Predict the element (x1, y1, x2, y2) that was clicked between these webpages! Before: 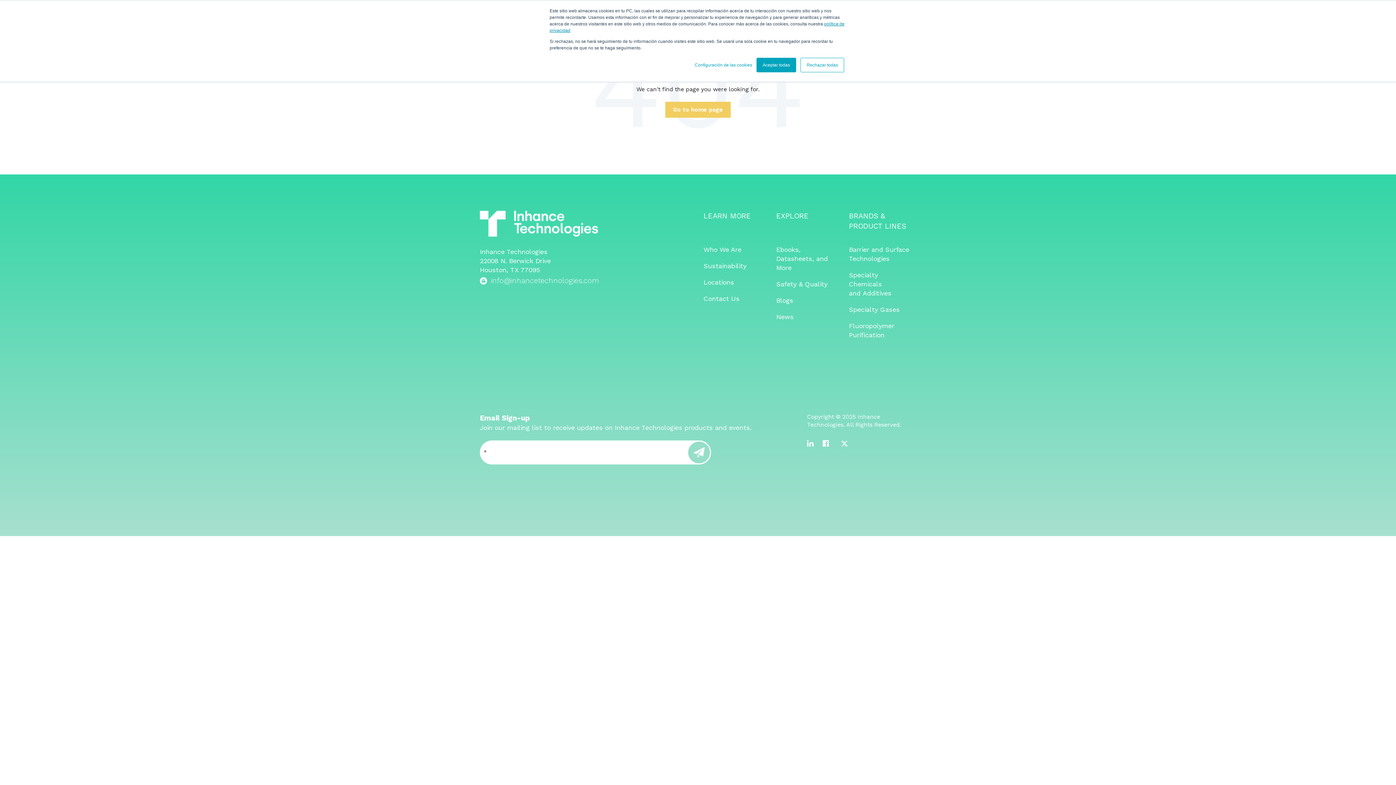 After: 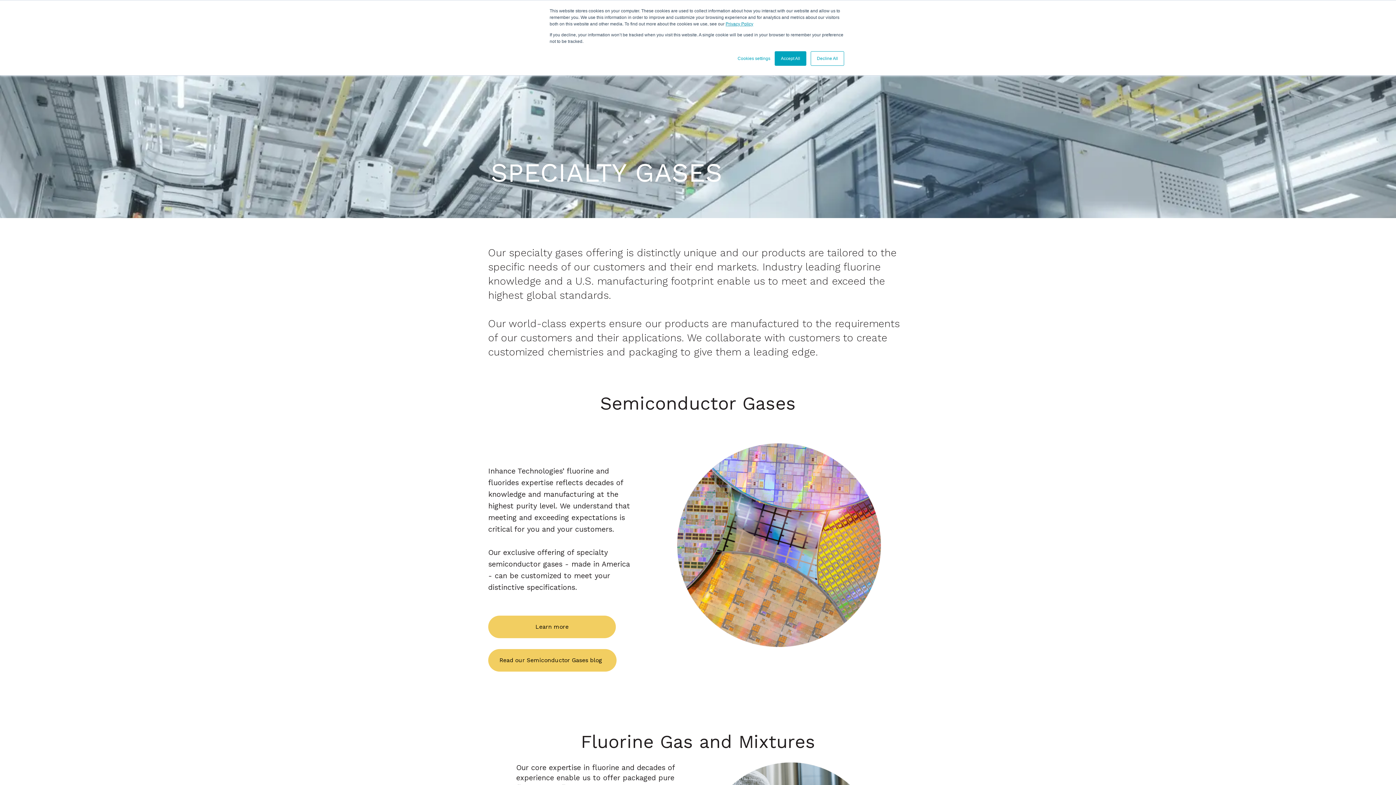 Action: label: Specialty Gases bbox: (849, 305, 900, 313)